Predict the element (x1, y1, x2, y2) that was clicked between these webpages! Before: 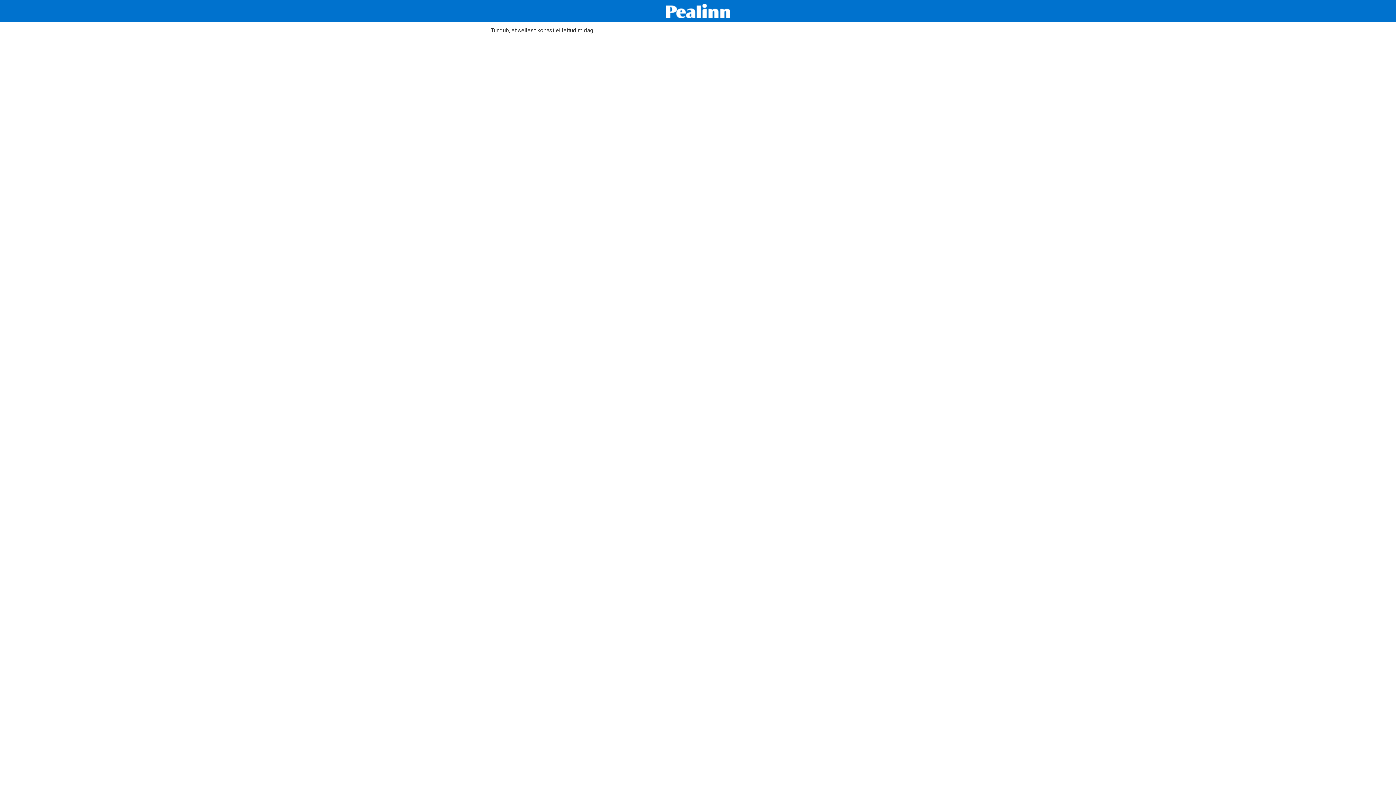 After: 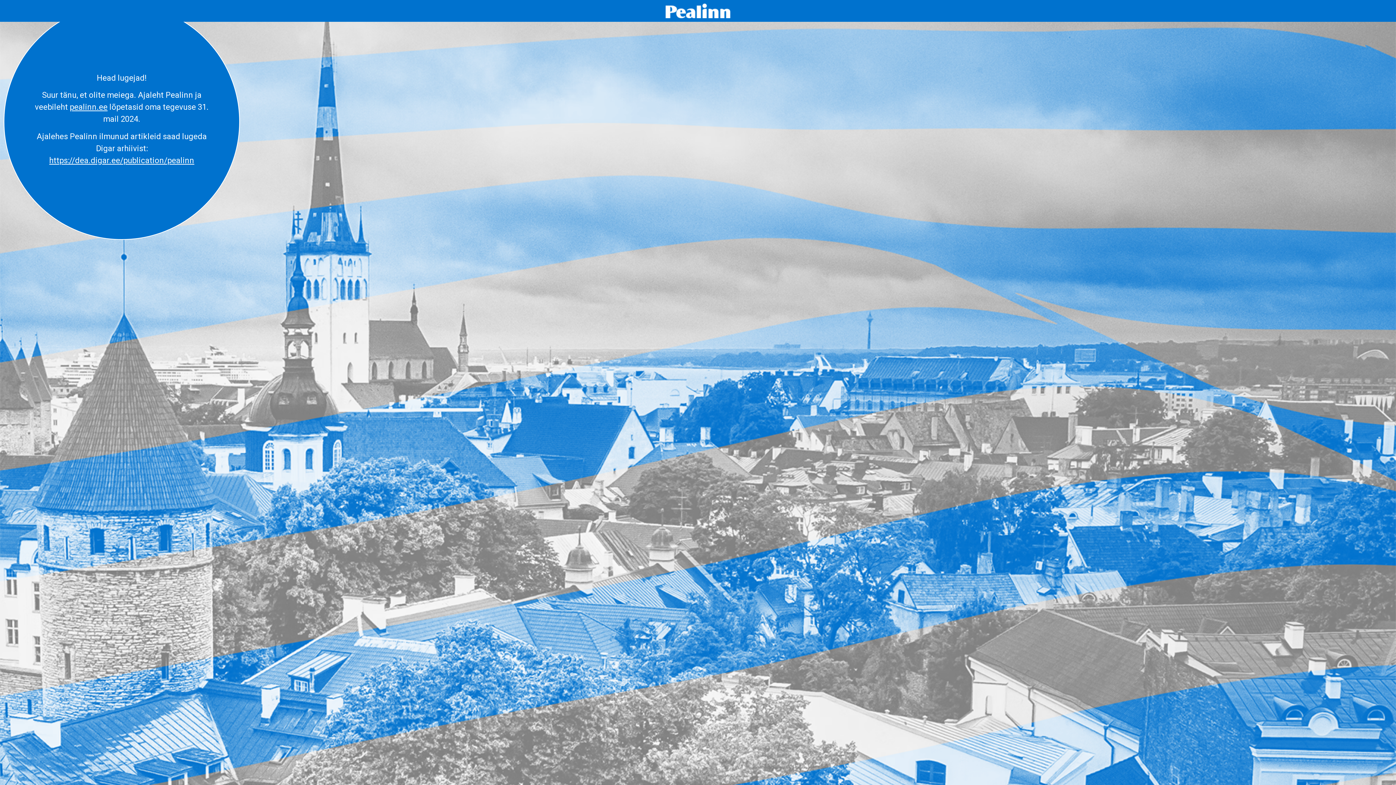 Action: bbox: (665, 3, 730, 18)